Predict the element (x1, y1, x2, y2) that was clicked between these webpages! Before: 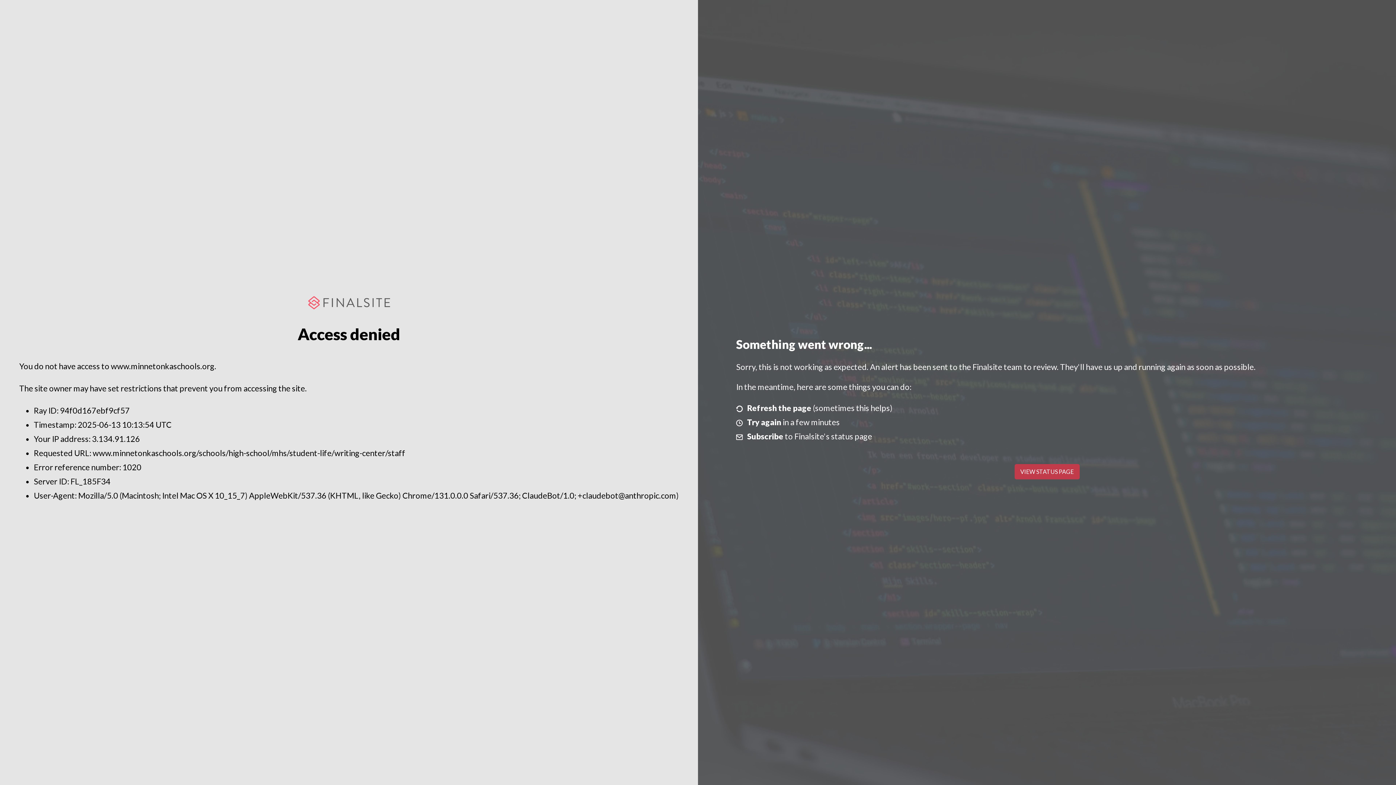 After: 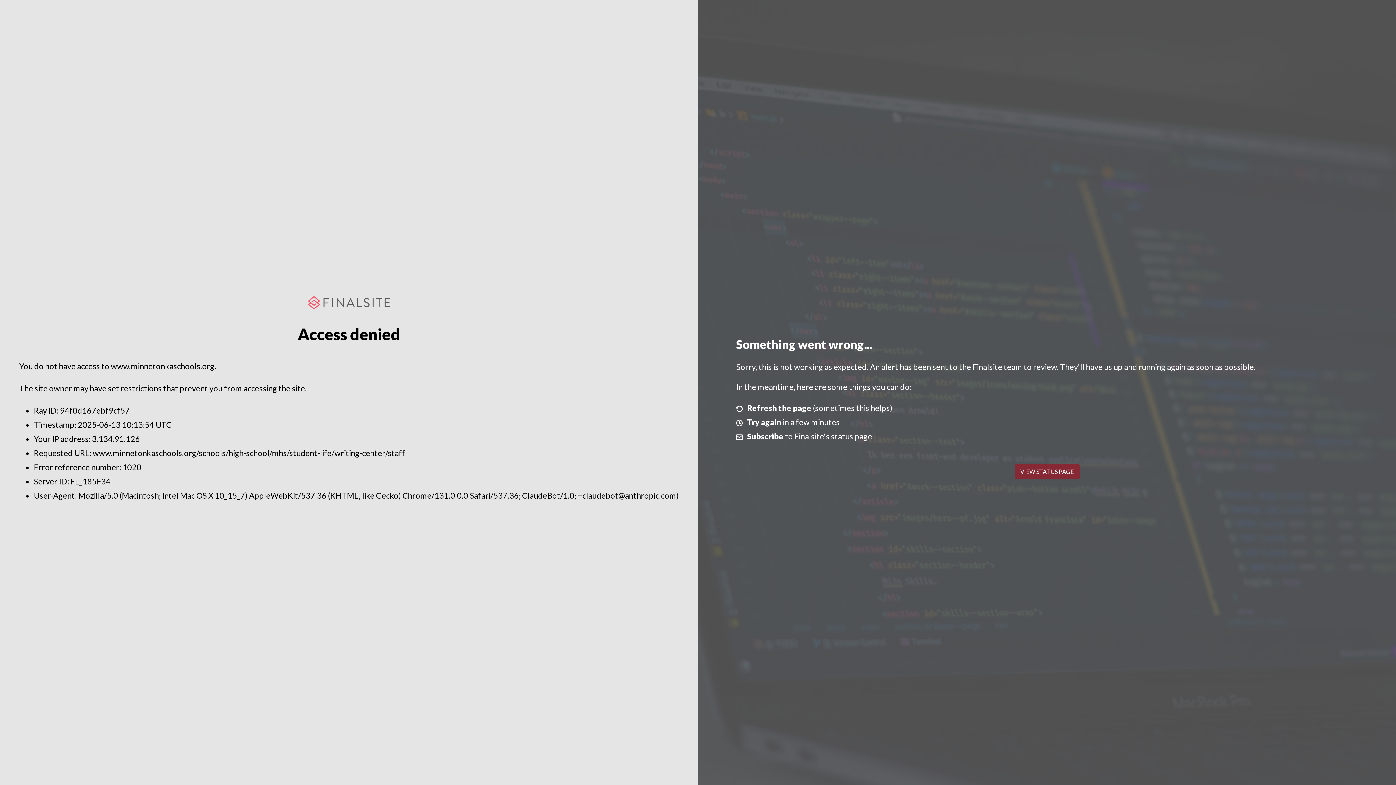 Action: bbox: (1014, 464, 1079, 479) label: VIEW STATUS PAGE